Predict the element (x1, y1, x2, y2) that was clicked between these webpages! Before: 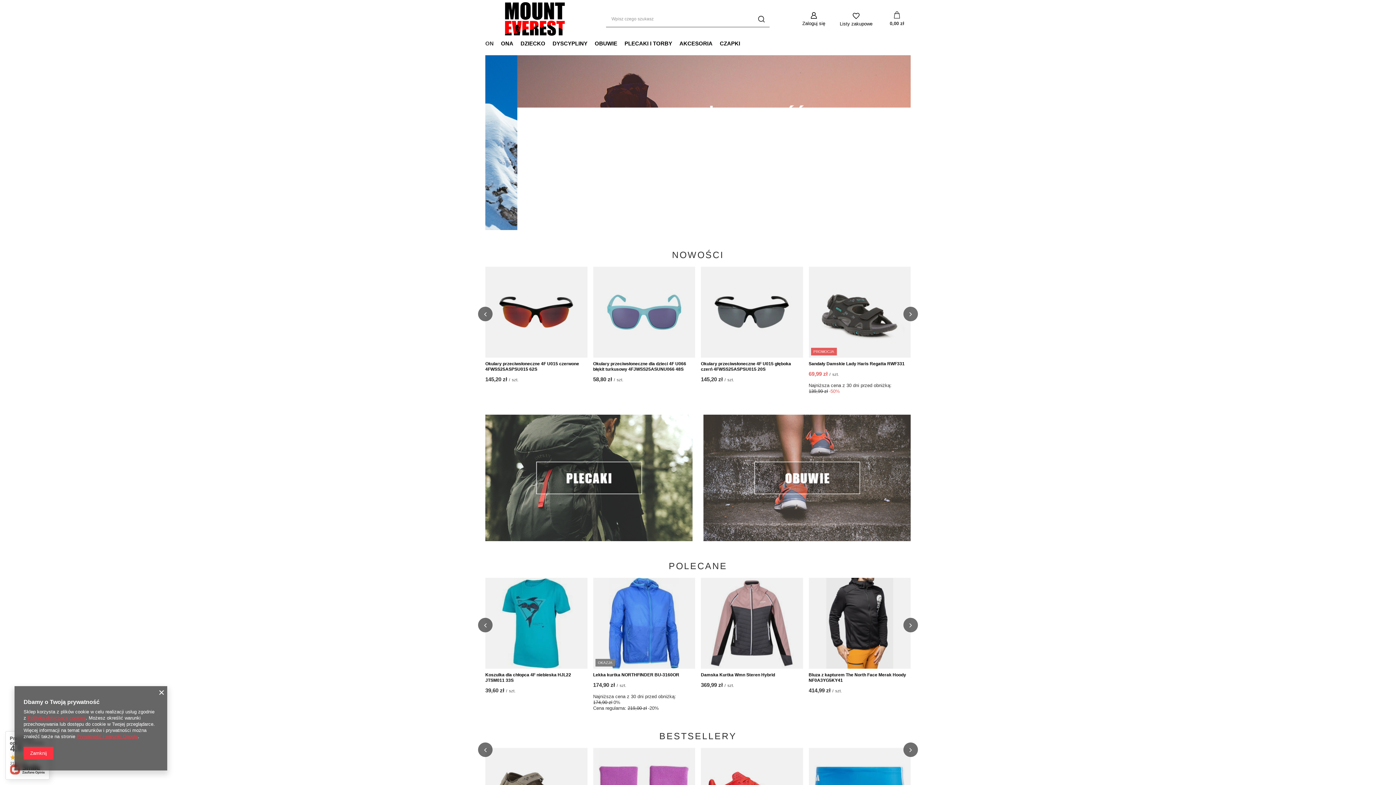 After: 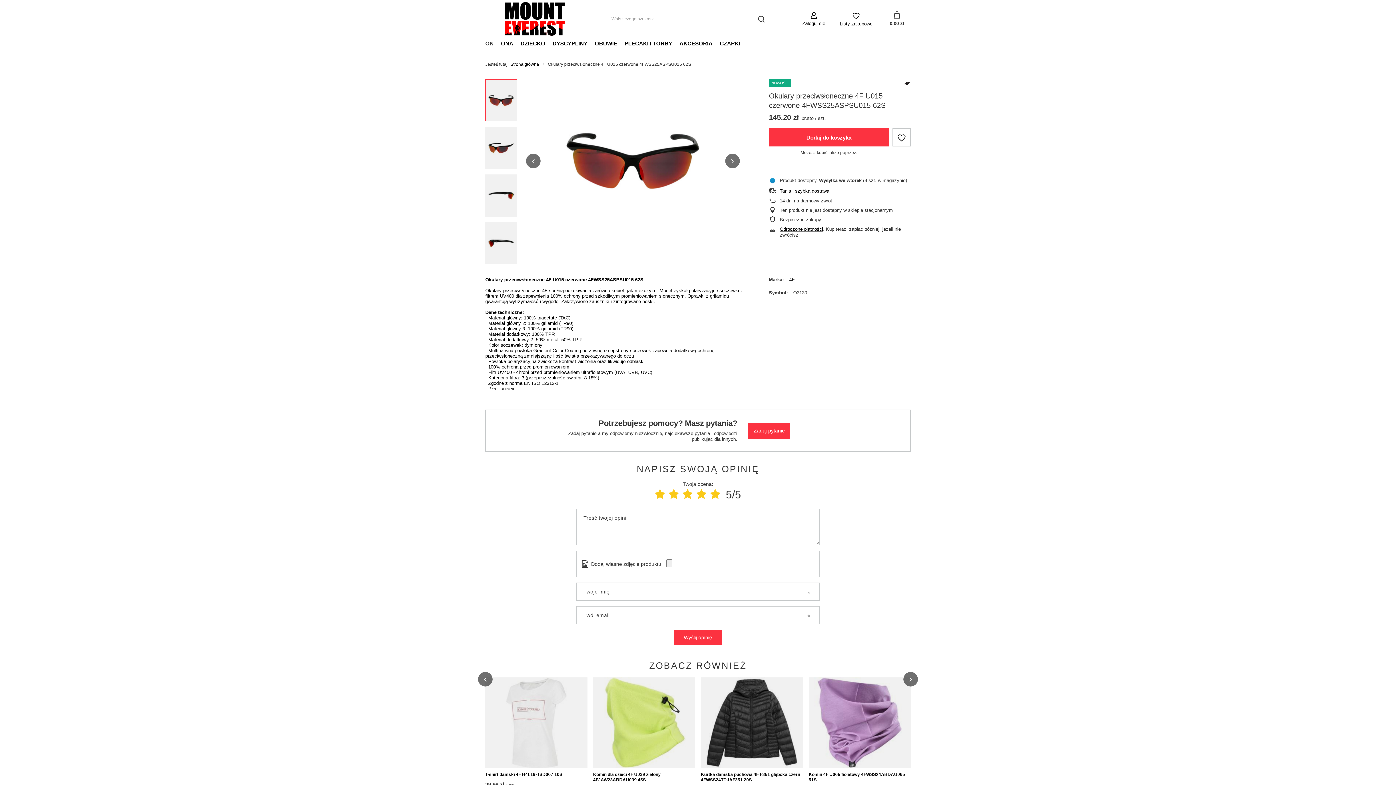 Action: bbox: (485, 266, 587, 357)